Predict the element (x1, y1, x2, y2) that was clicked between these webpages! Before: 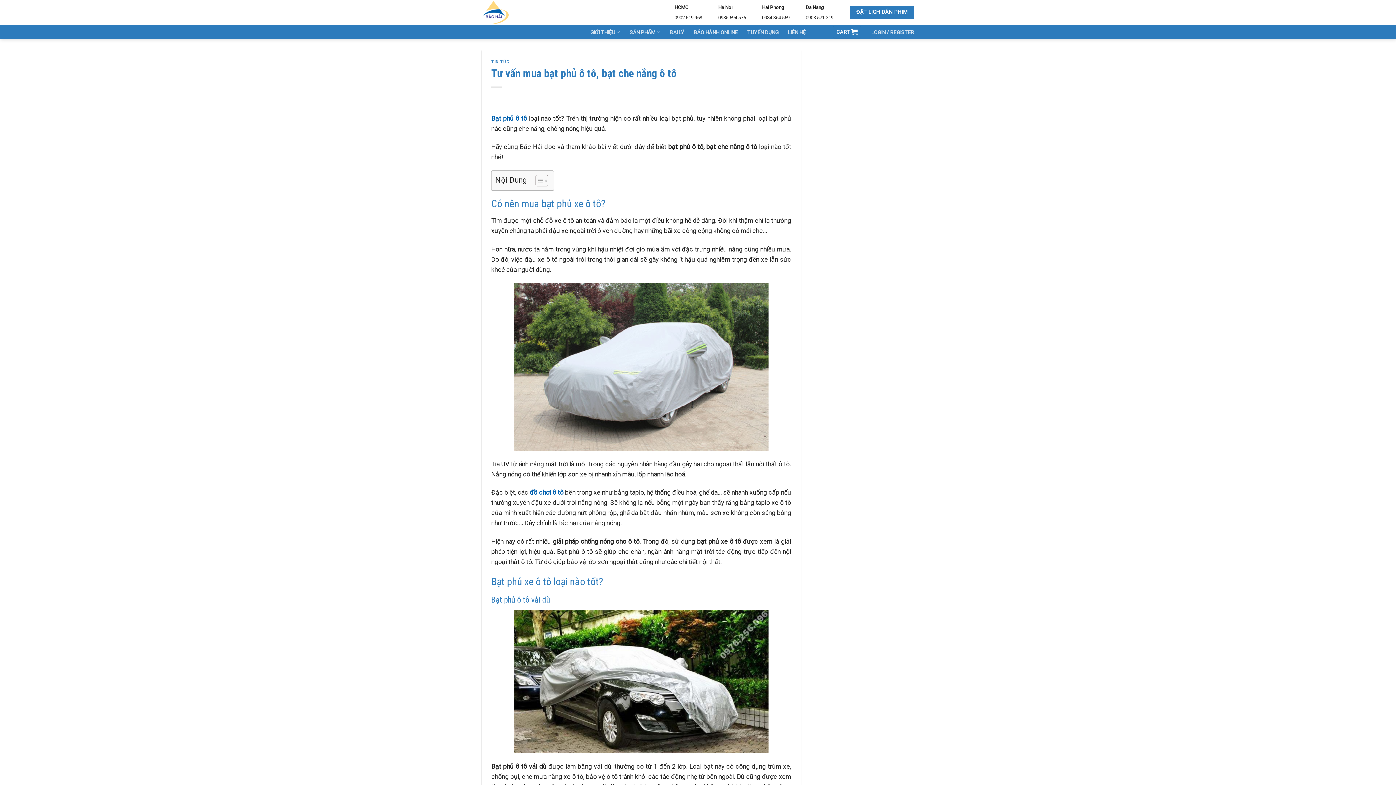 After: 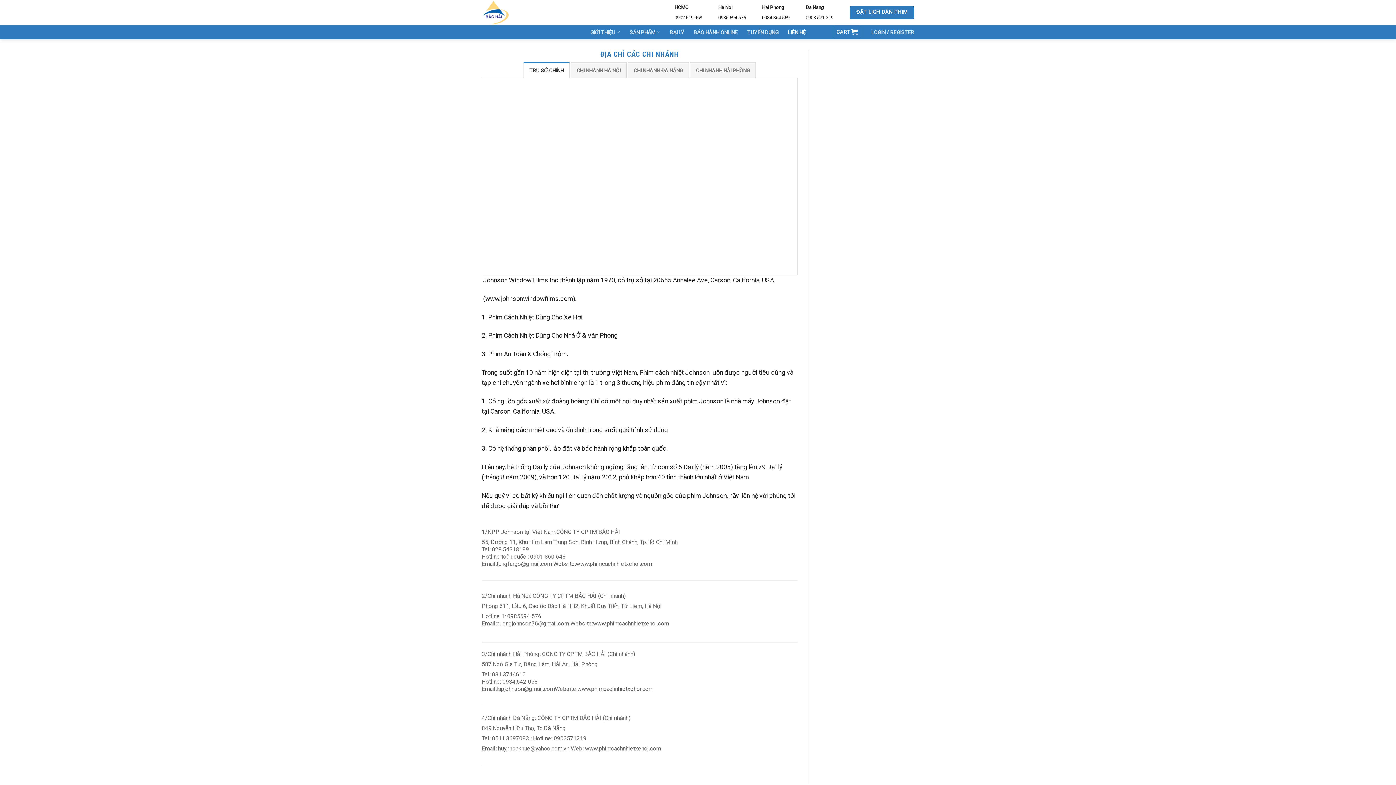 Action: bbox: (788, 25, 805, 38) label: LIÊN HỆ